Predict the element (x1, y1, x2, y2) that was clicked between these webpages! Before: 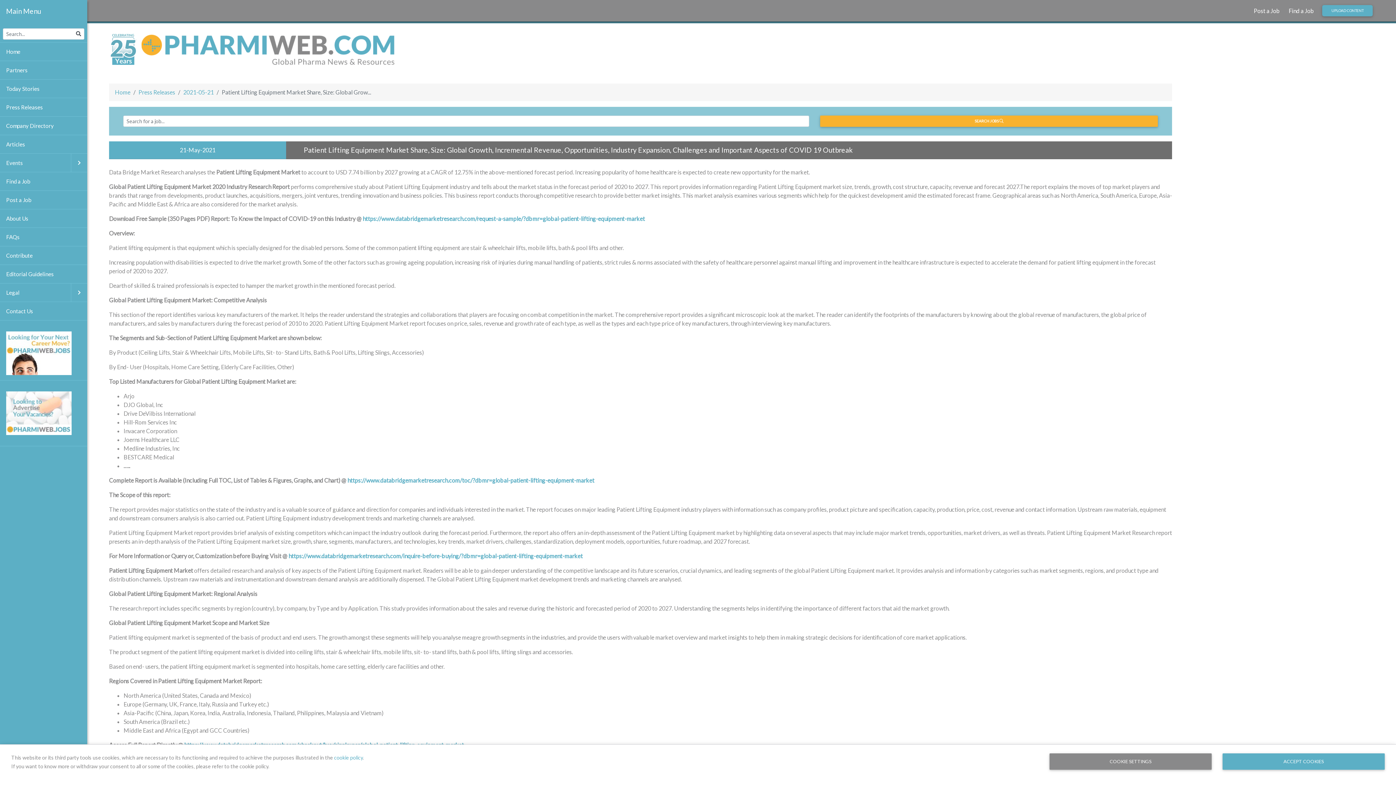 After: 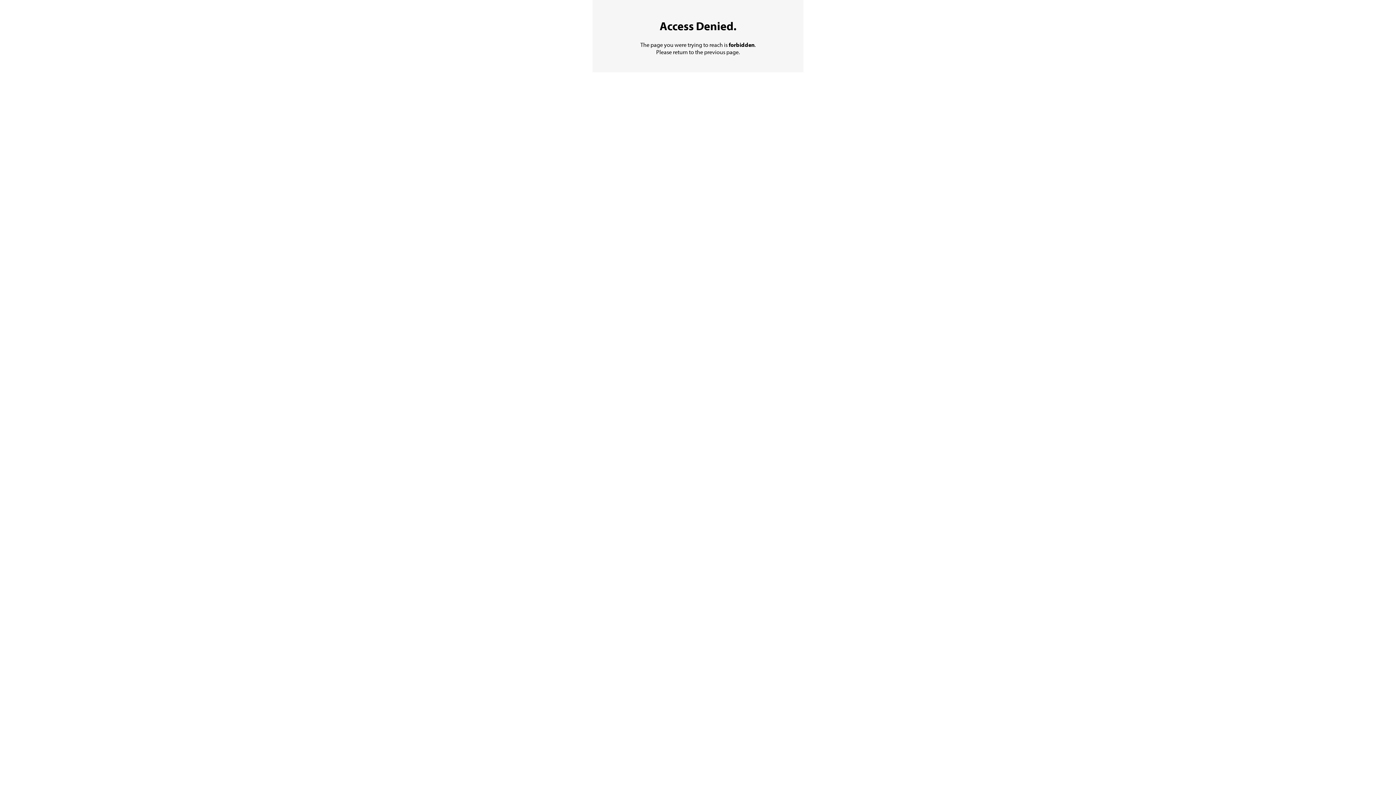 Action: bbox: (0, 320, 87, 380)